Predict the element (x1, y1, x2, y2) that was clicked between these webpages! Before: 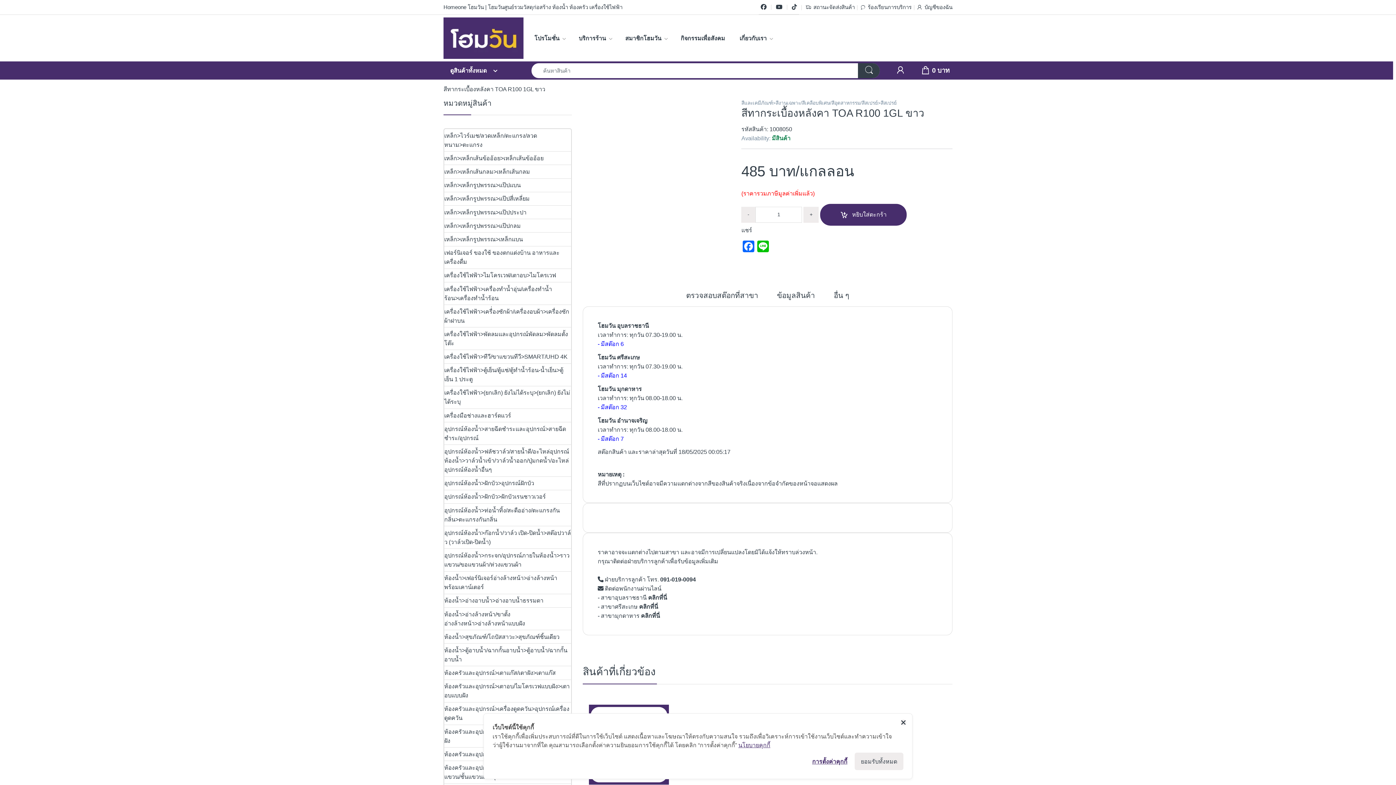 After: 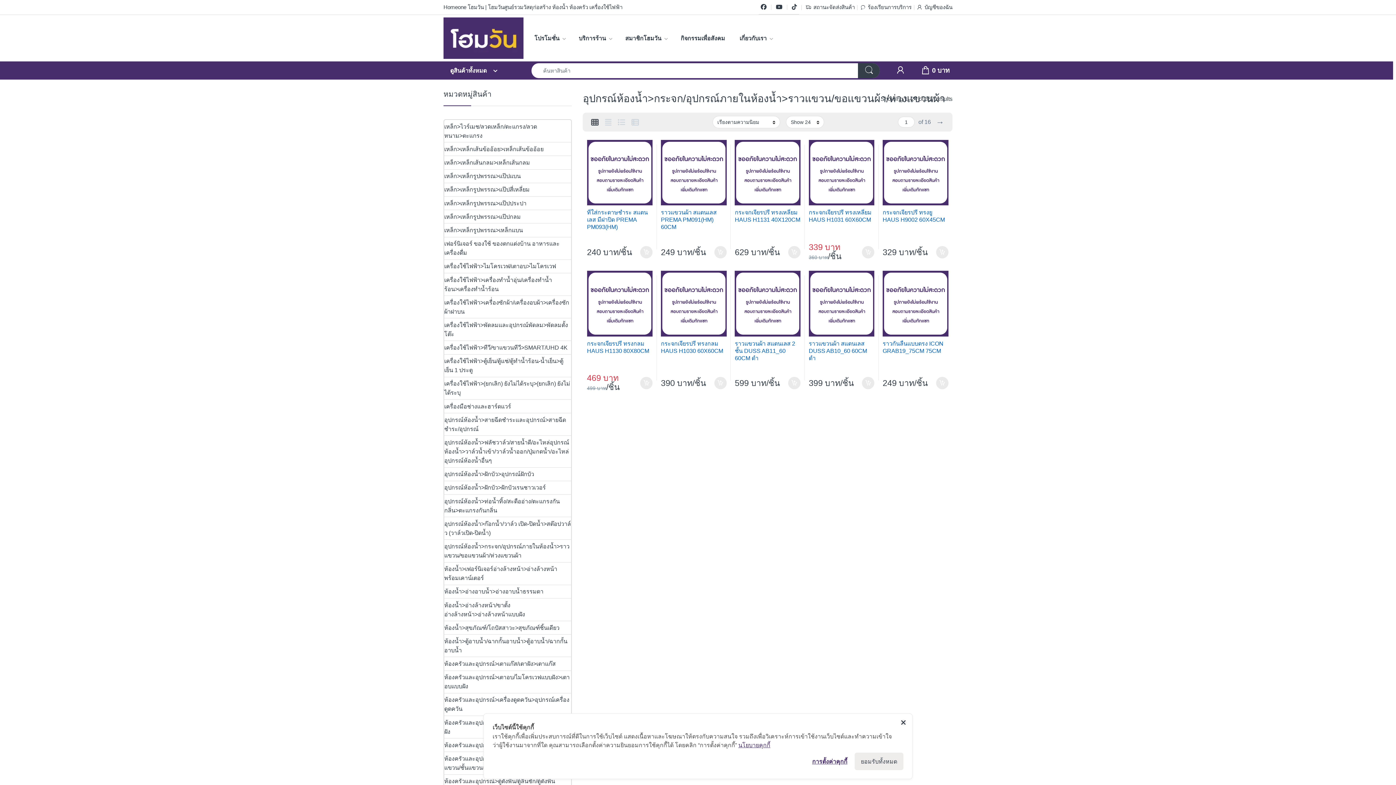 Action: bbox: (444, 549, 571, 571) label: อุปกรณ์ห้องน้ำ>กระจก/อุปกรณ์ภายในห้องน้ำ>ราวแขวน/ขอแขวนผ้า/ห่วงแขวนผ้า